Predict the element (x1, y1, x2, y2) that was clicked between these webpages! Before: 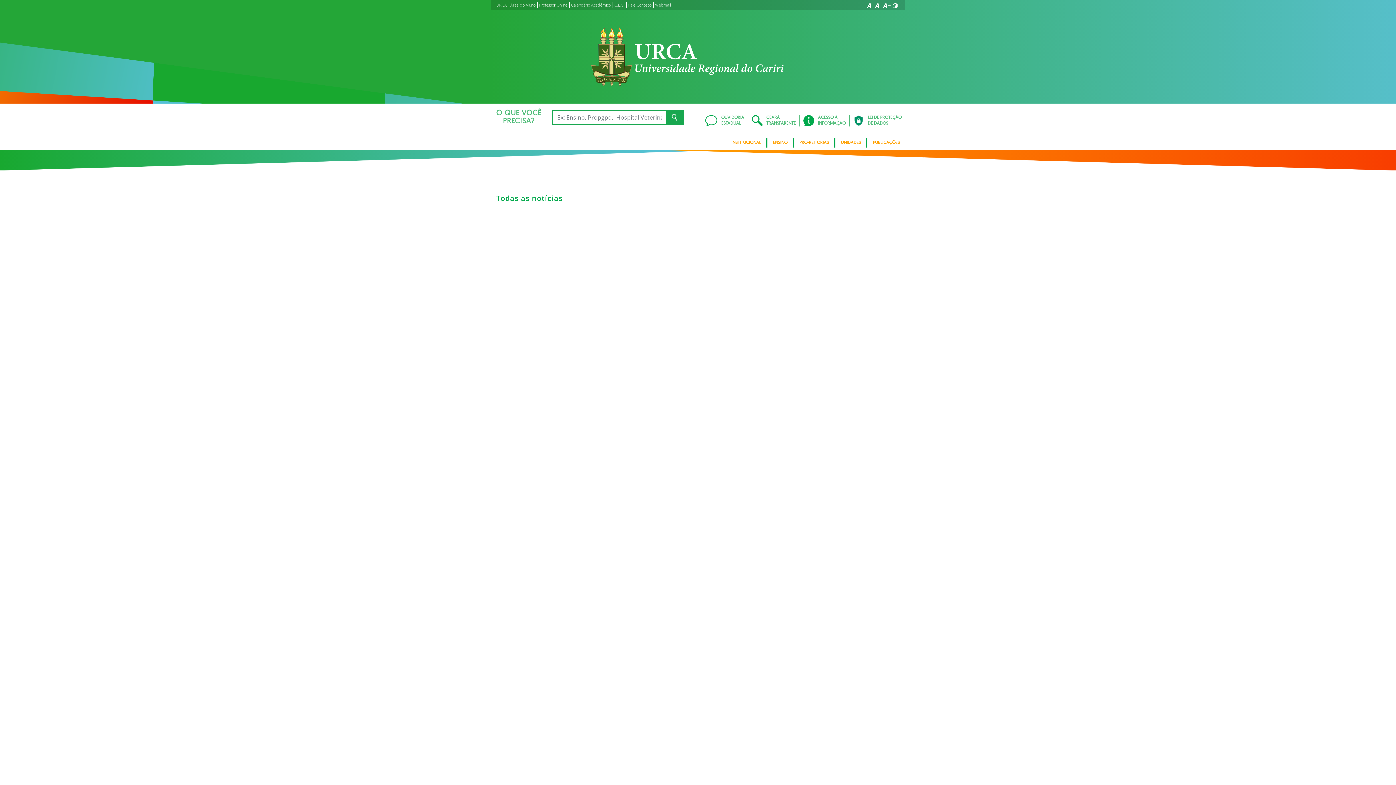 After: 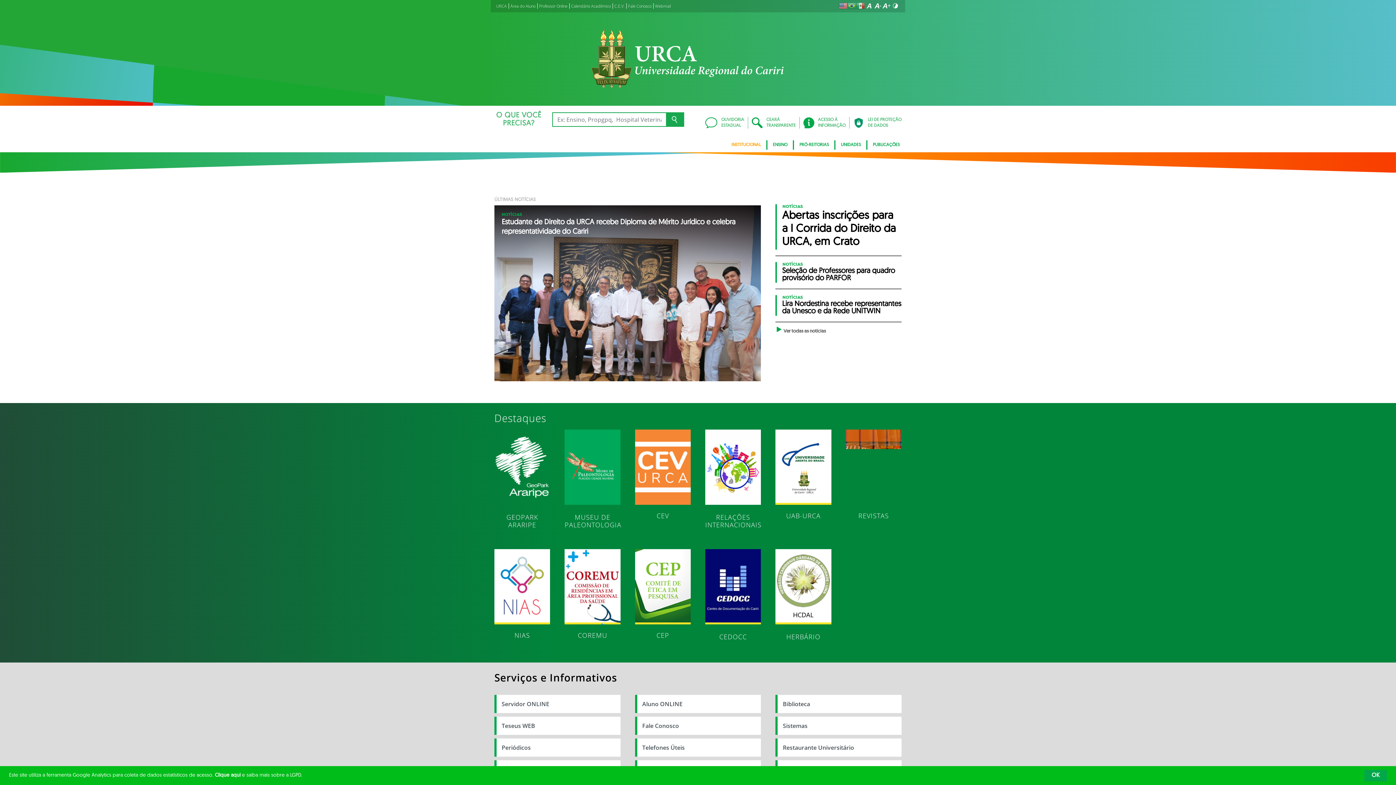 Action: label: URCA bbox: (496, 2, 509, 7)